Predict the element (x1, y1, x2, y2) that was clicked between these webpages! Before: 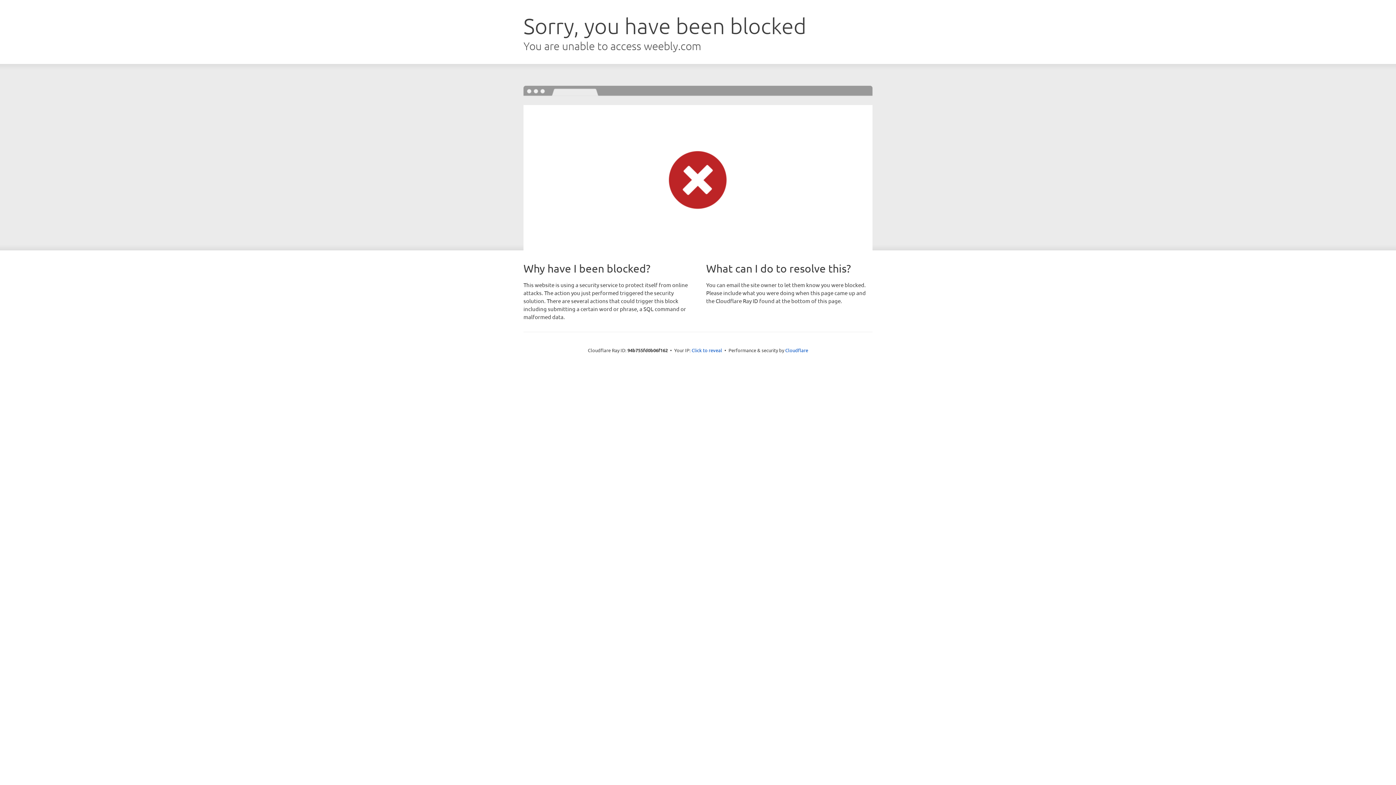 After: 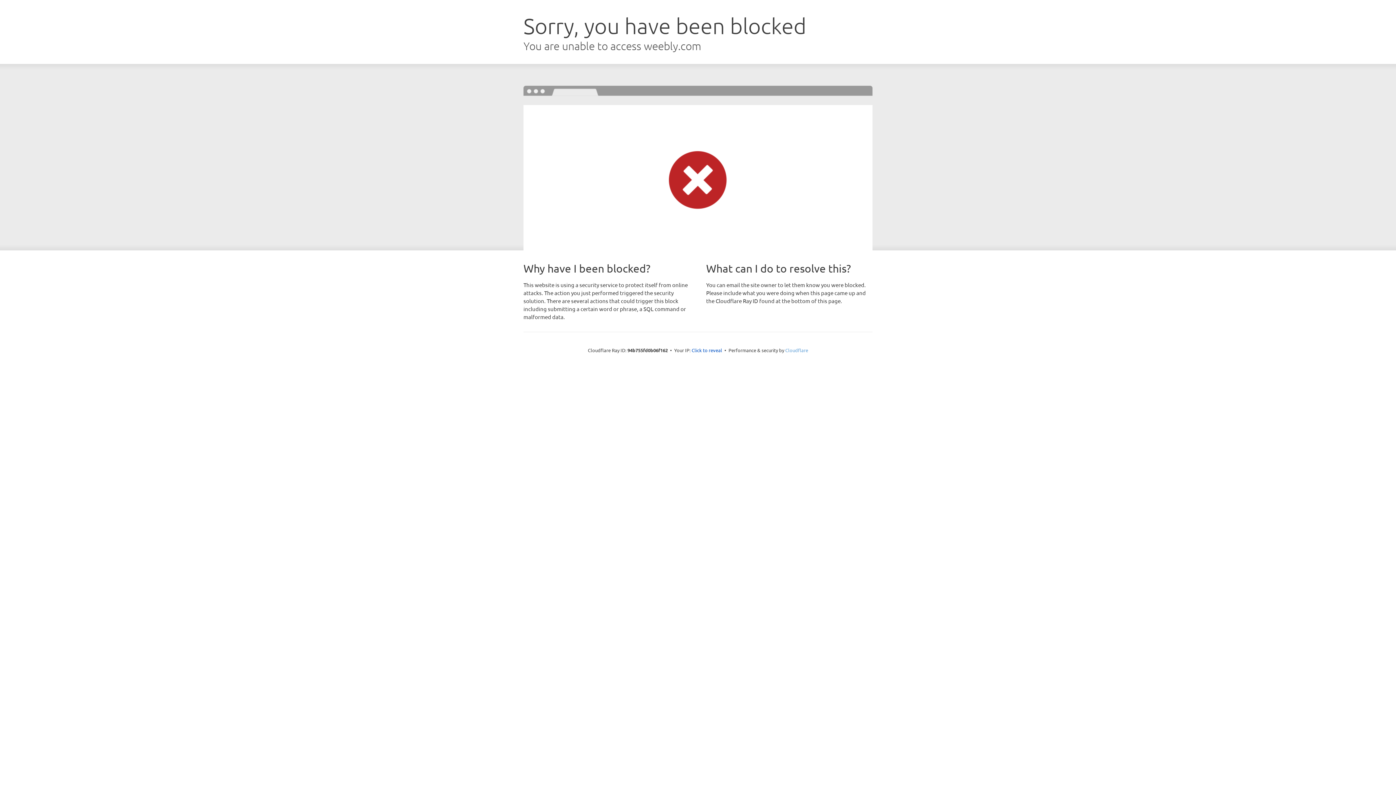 Action: bbox: (785, 347, 808, 353) label: Cloudflare